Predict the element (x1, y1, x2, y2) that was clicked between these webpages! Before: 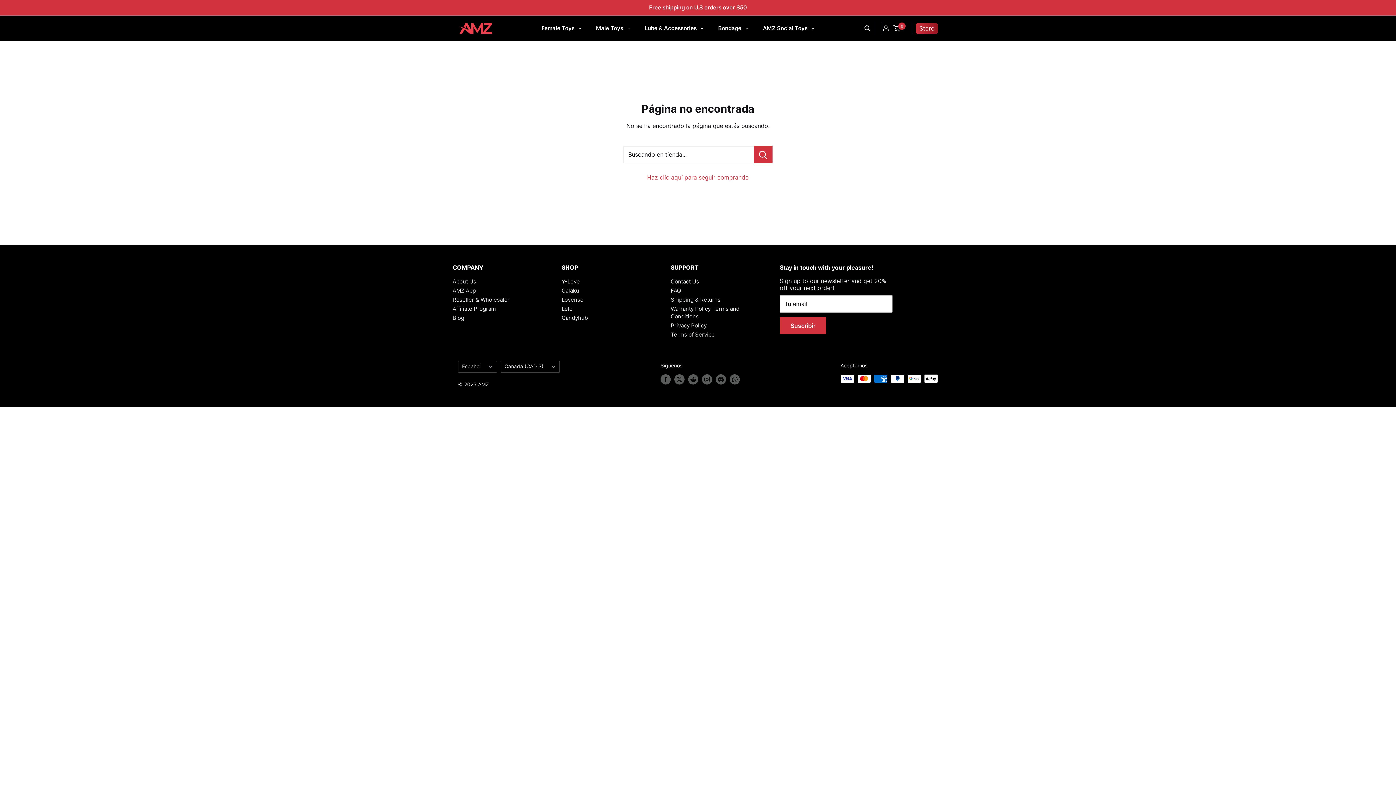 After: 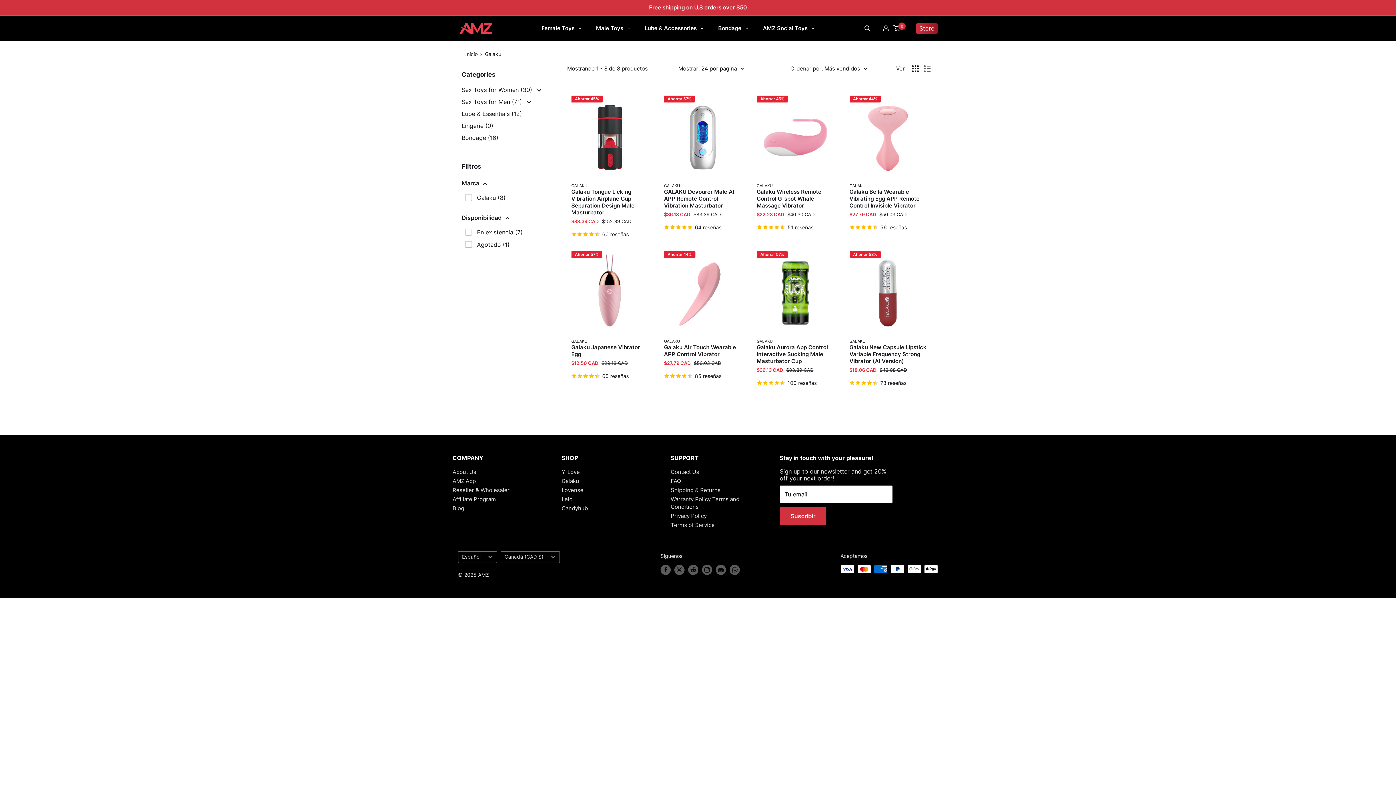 Action: label: Galaku bbox: (561, 286, 656, 295)